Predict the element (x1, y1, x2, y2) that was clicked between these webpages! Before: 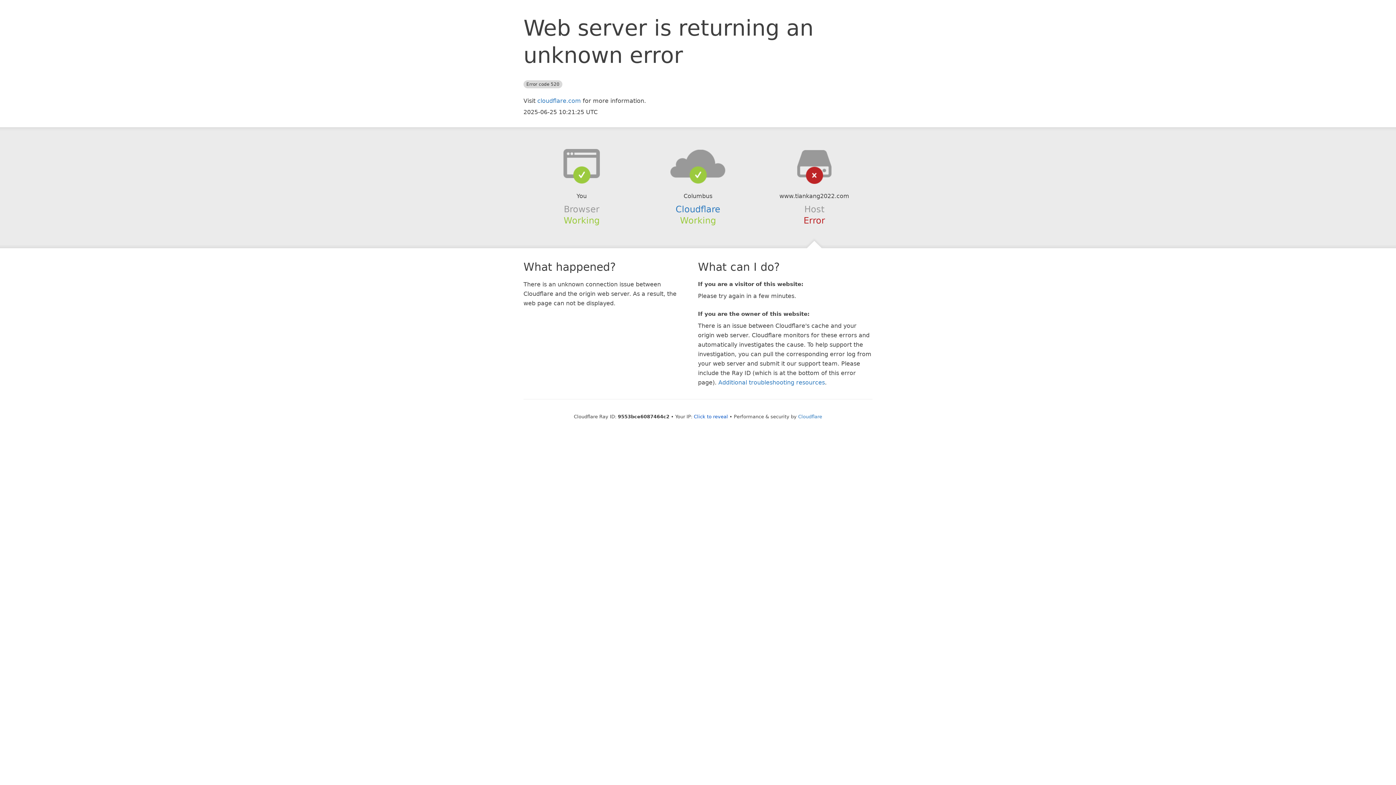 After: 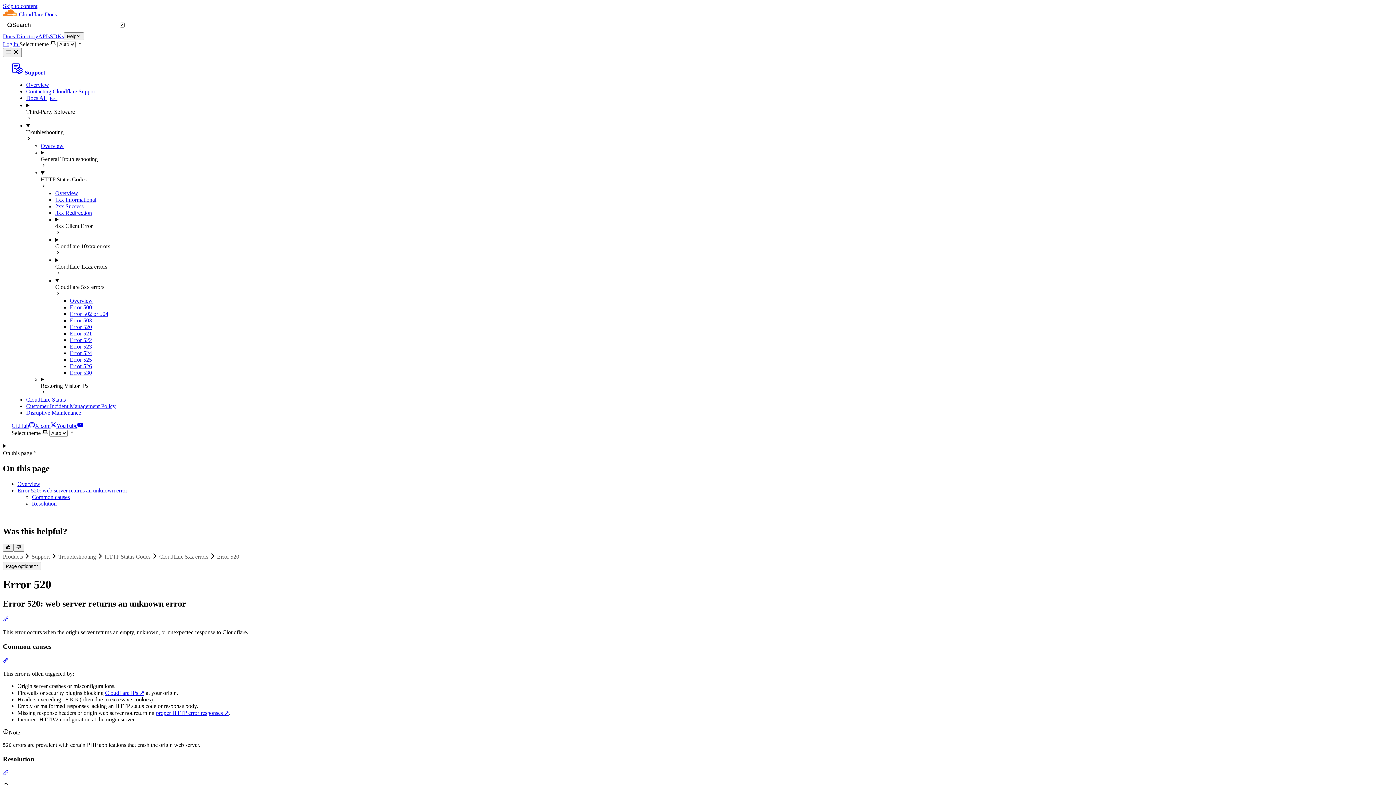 Action: bbox: (718, 379, 825, 386) label: Additional troubleshooting resources